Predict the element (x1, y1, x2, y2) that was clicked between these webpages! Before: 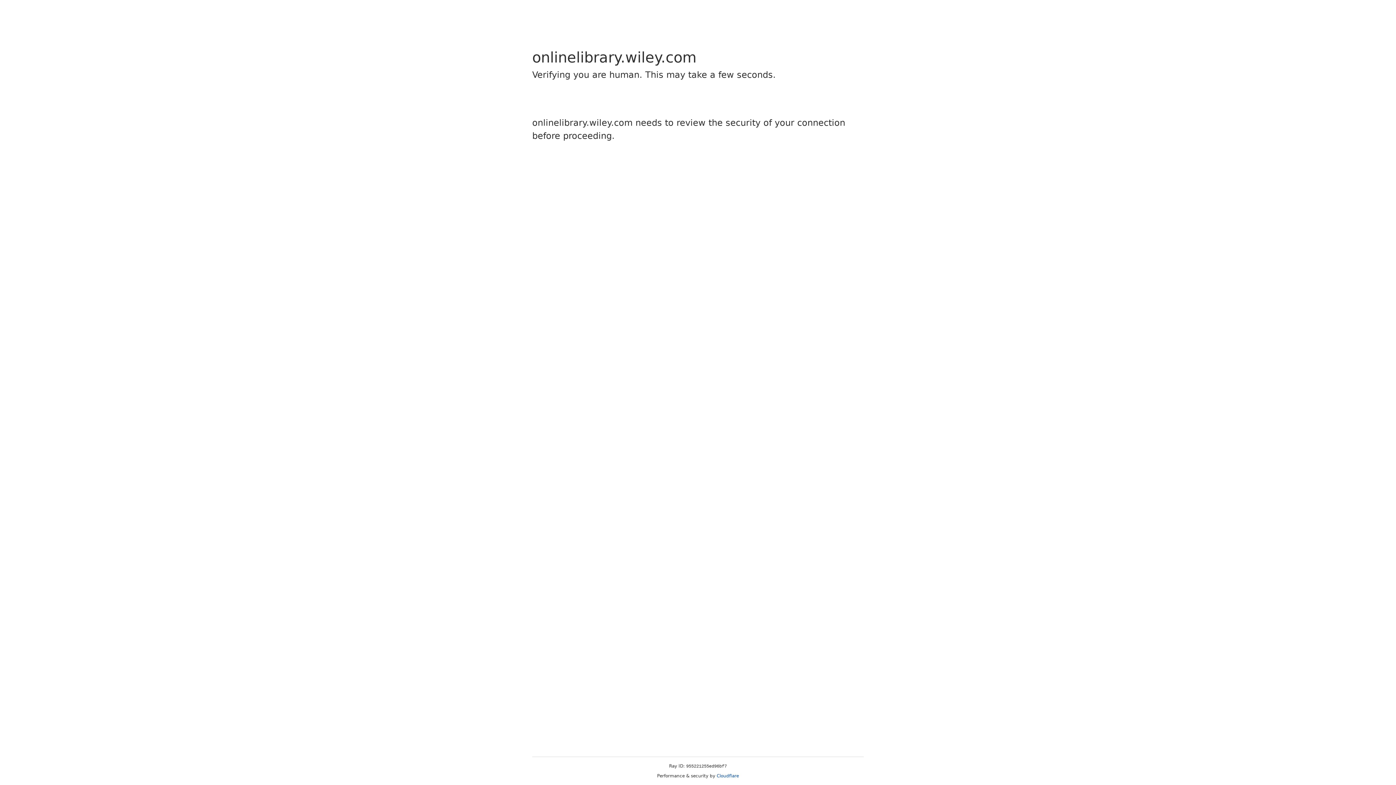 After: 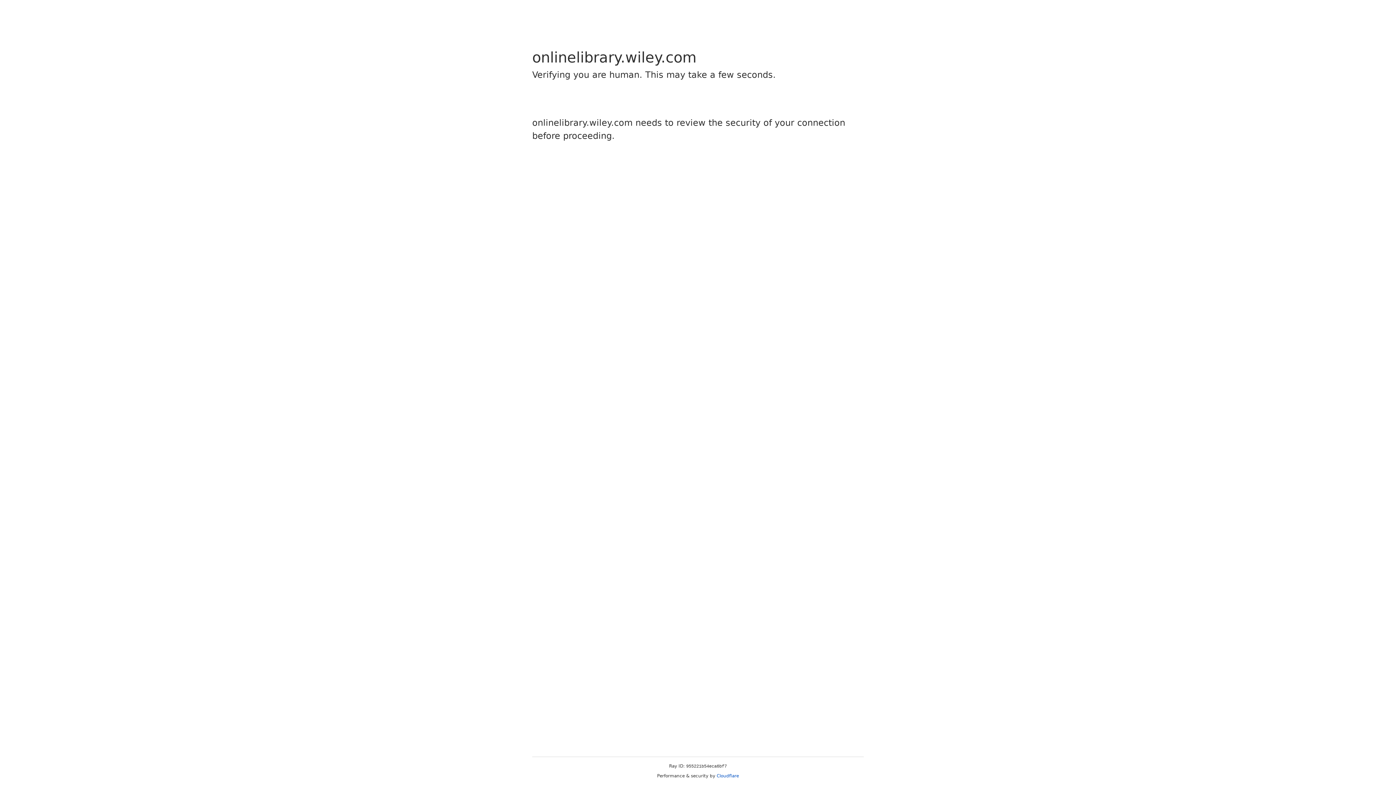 Action: label: Cloudflare bbox: (716, 773, 739, 778)